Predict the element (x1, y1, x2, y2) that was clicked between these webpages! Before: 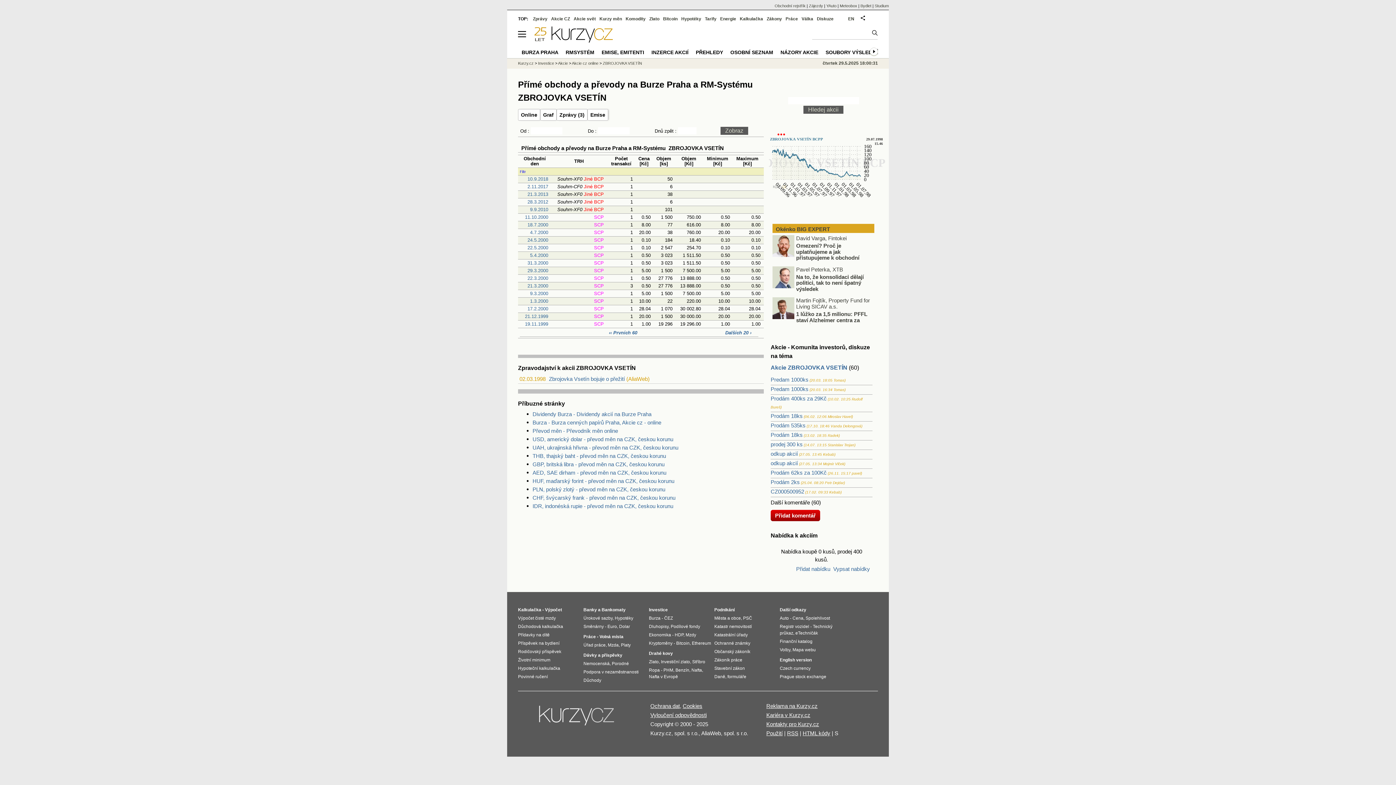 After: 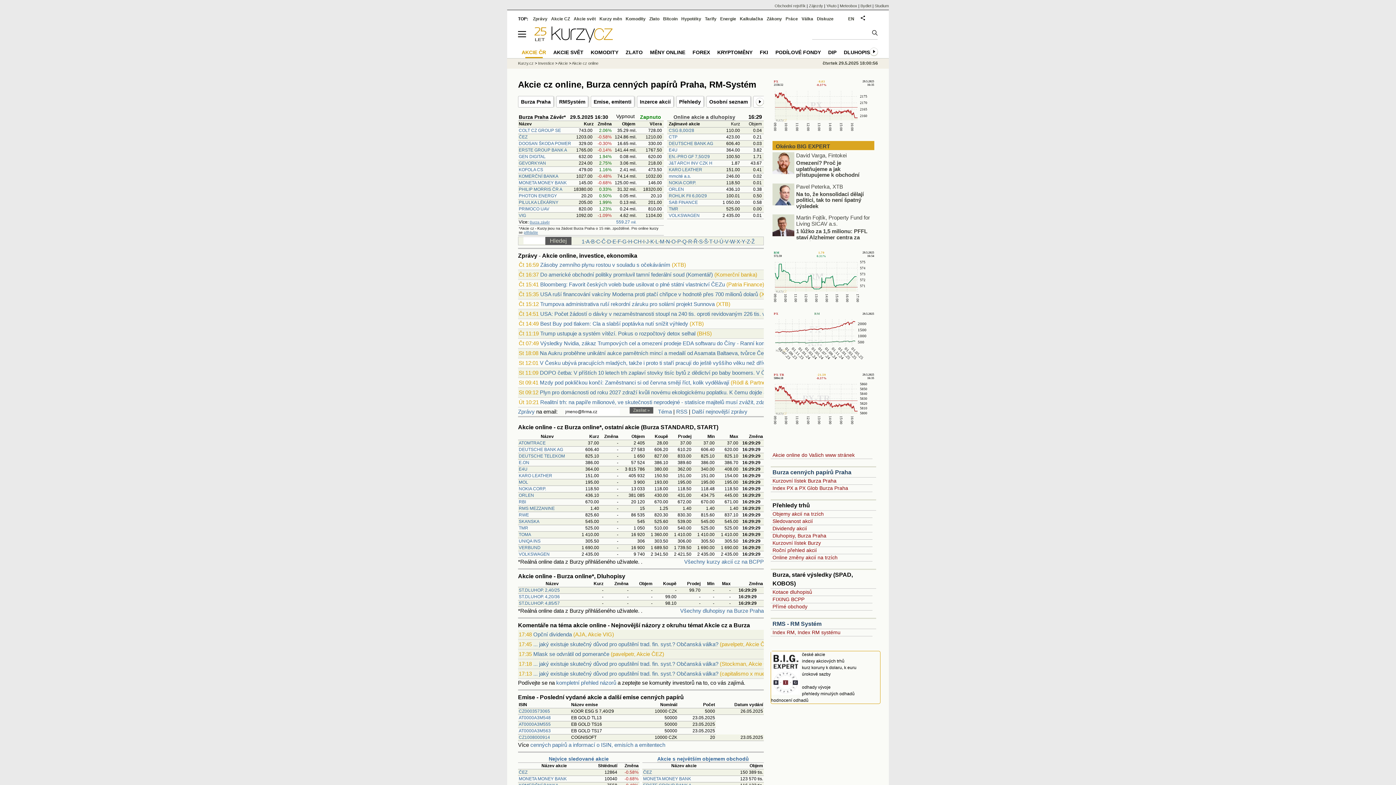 Action: label: Akcie CZ bbox: (551, 16, 570, 21)